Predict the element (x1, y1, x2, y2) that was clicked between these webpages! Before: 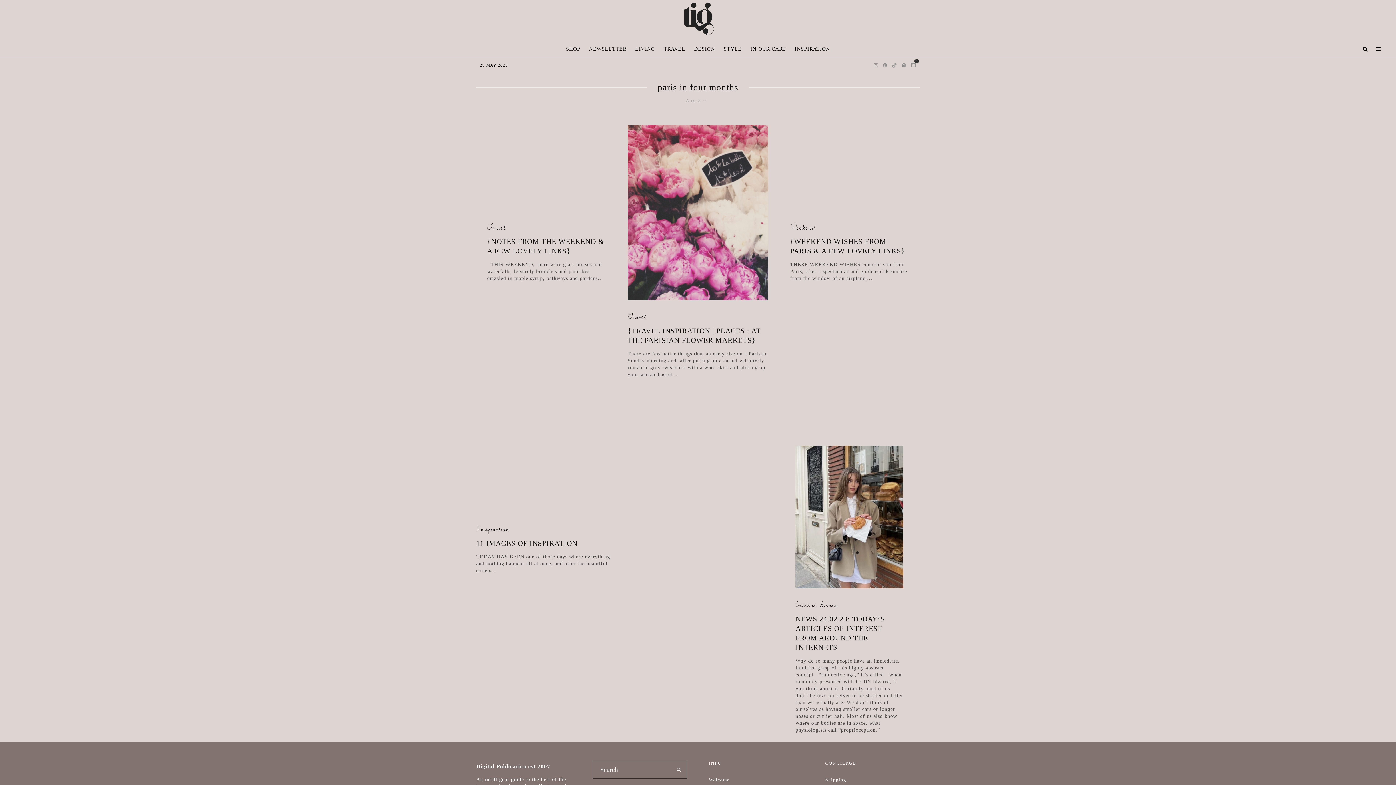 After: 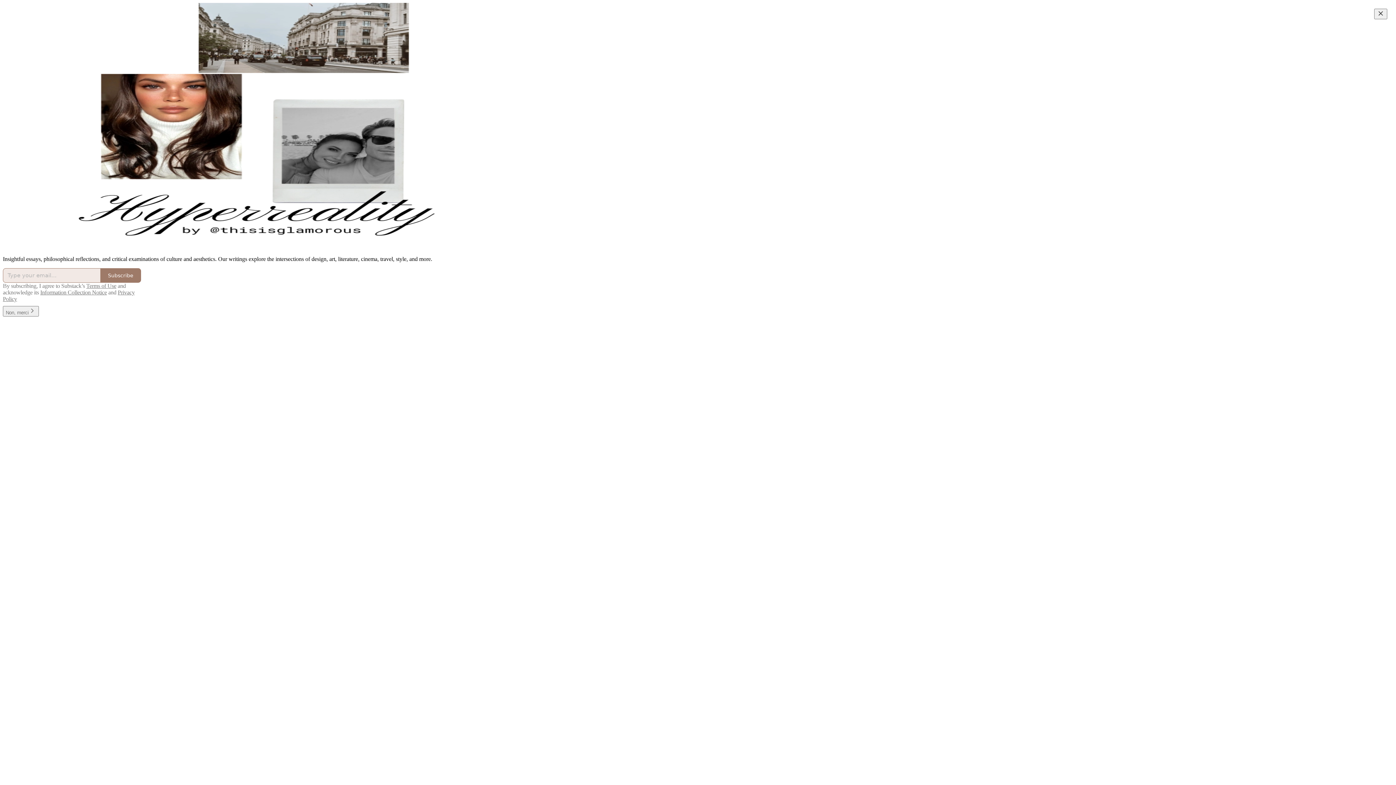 Action: label: NEWSLETTER bbox: (584, 36, 631, 57)